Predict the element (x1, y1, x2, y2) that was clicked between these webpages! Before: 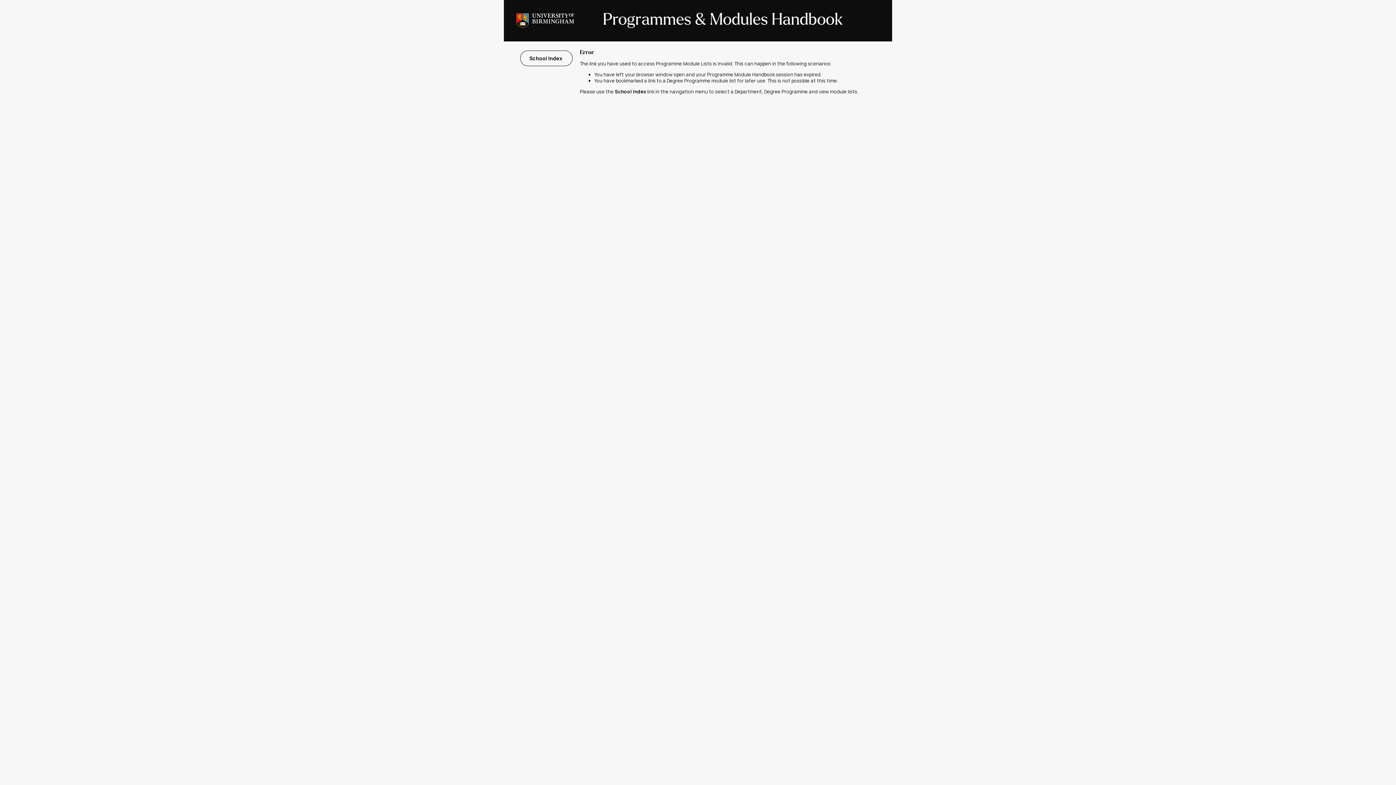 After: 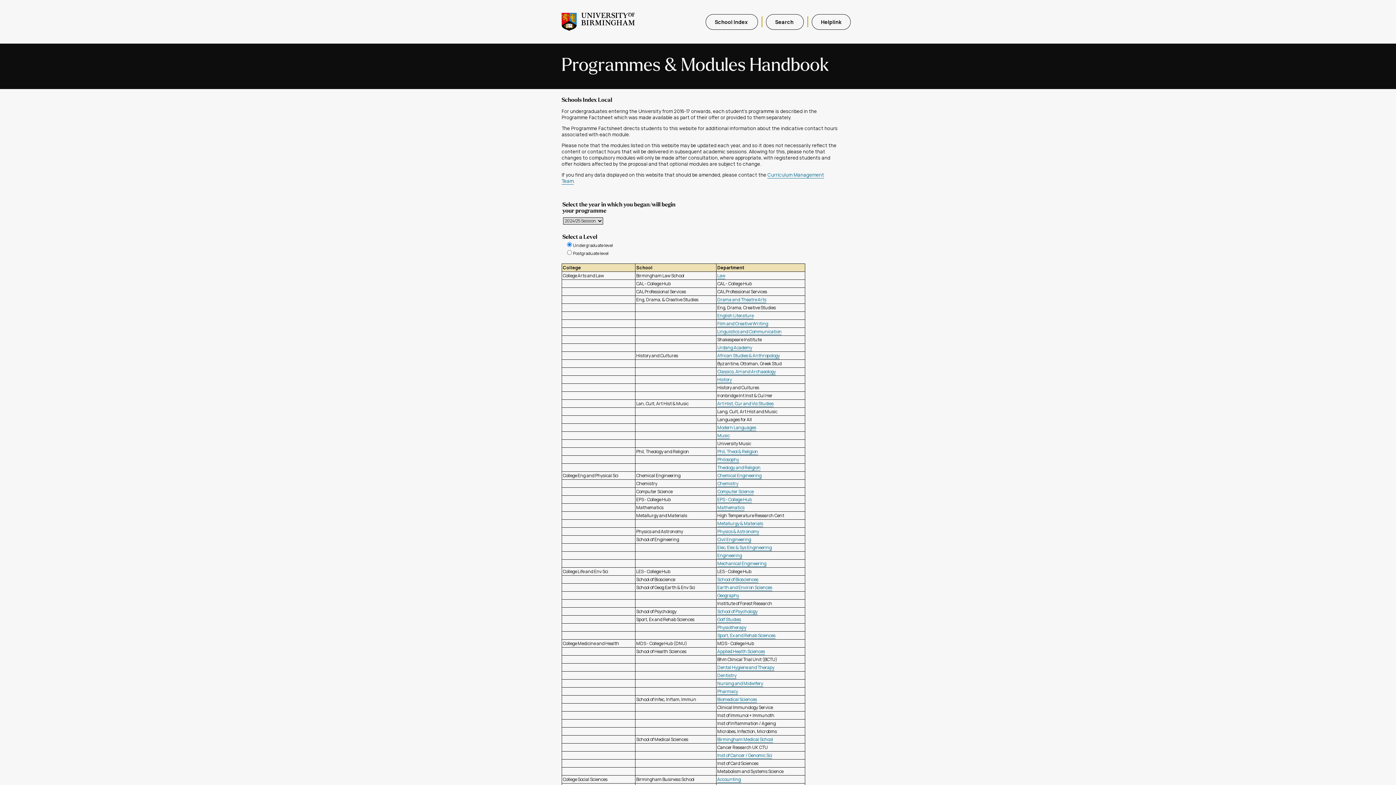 Action: bbox: (520, 50, 572, 66) label: School Index 